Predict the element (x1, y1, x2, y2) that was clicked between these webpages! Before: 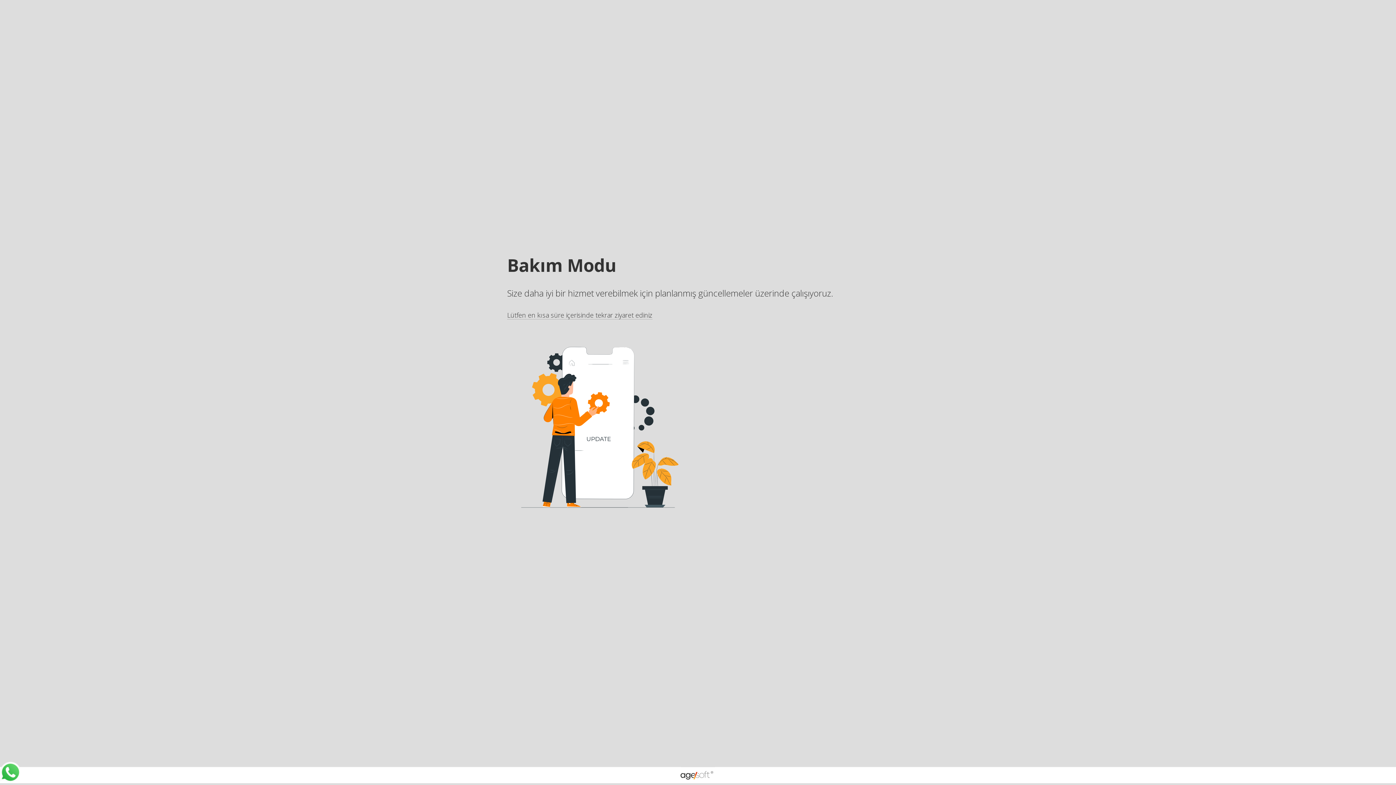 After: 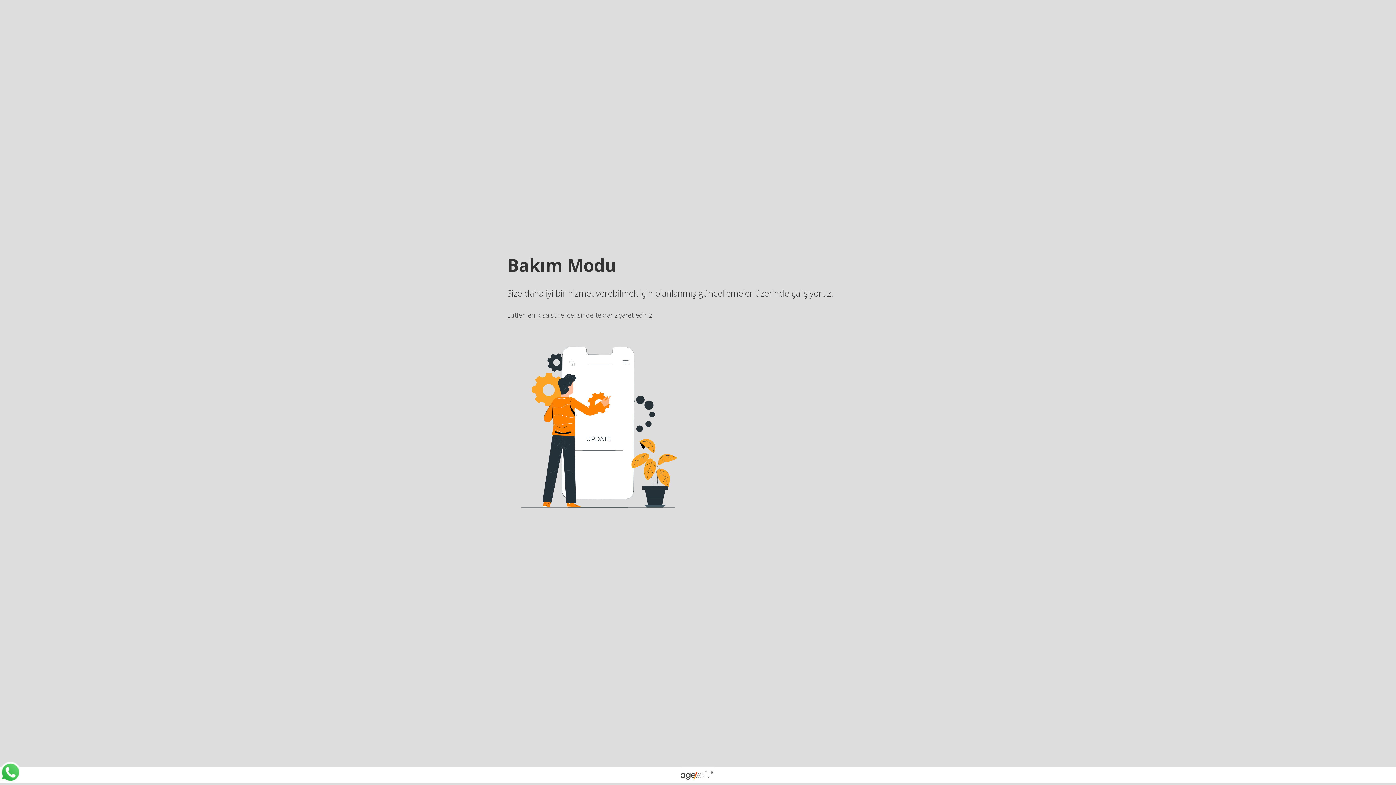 Action: bbox: (3, 768, 21, 775)